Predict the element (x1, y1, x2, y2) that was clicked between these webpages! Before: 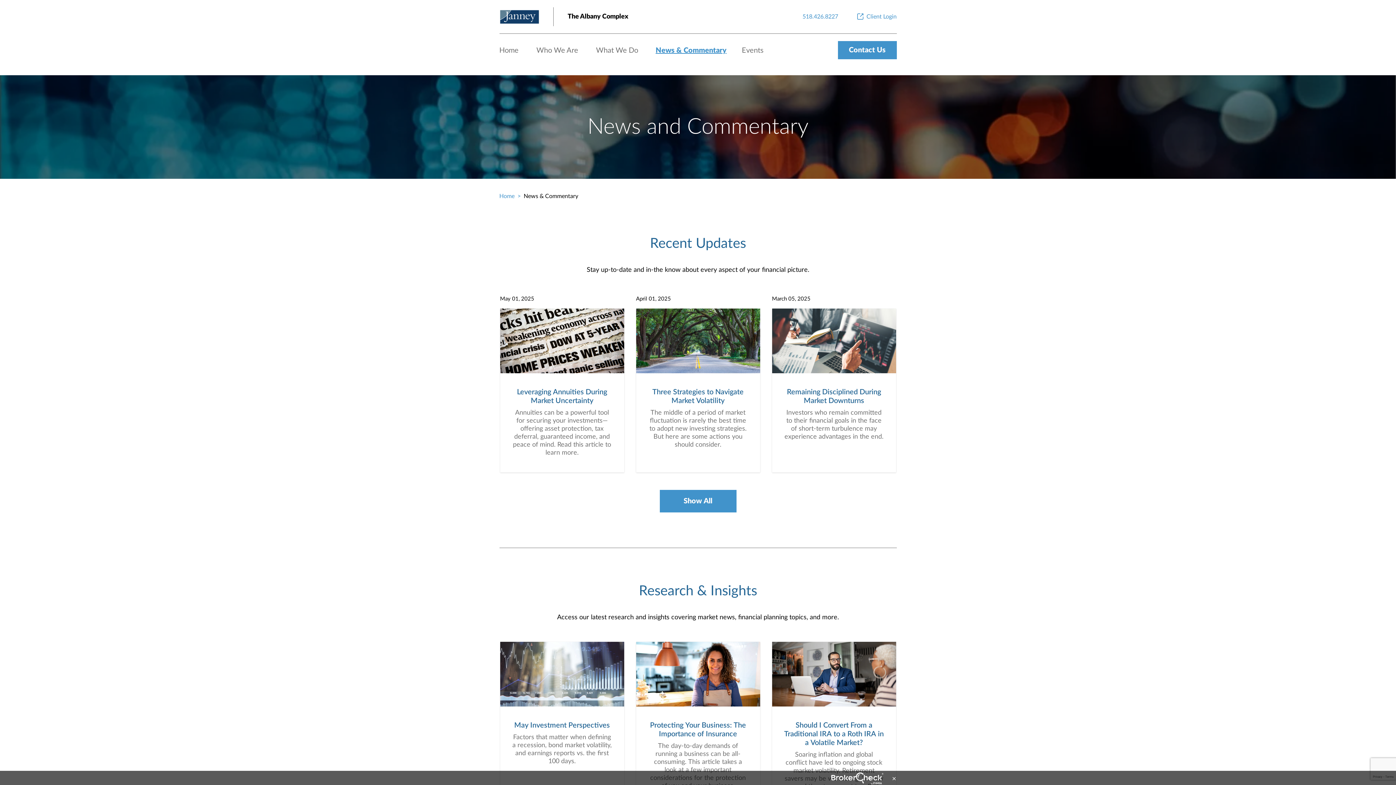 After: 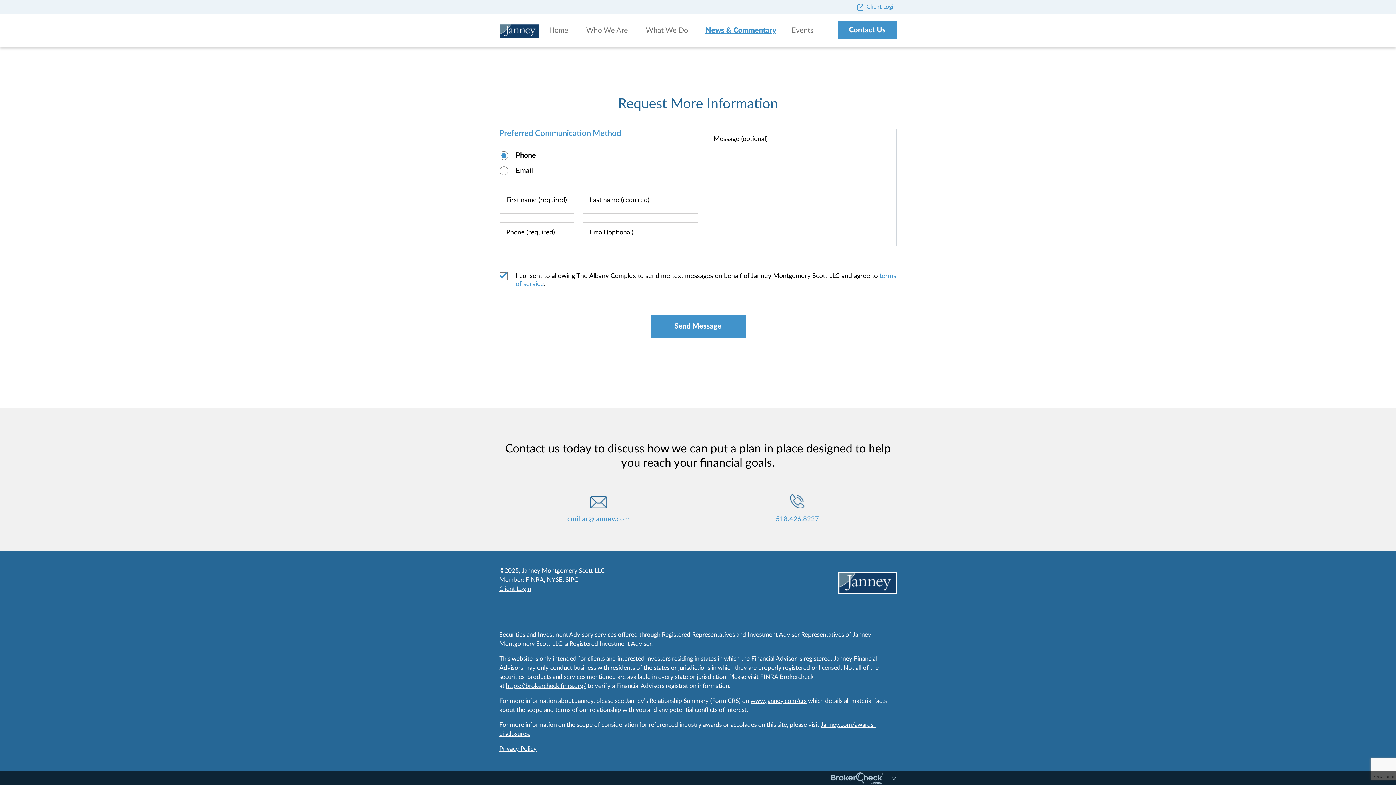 Action: bbox: (838, 41, 896, 59) label: Contact Us